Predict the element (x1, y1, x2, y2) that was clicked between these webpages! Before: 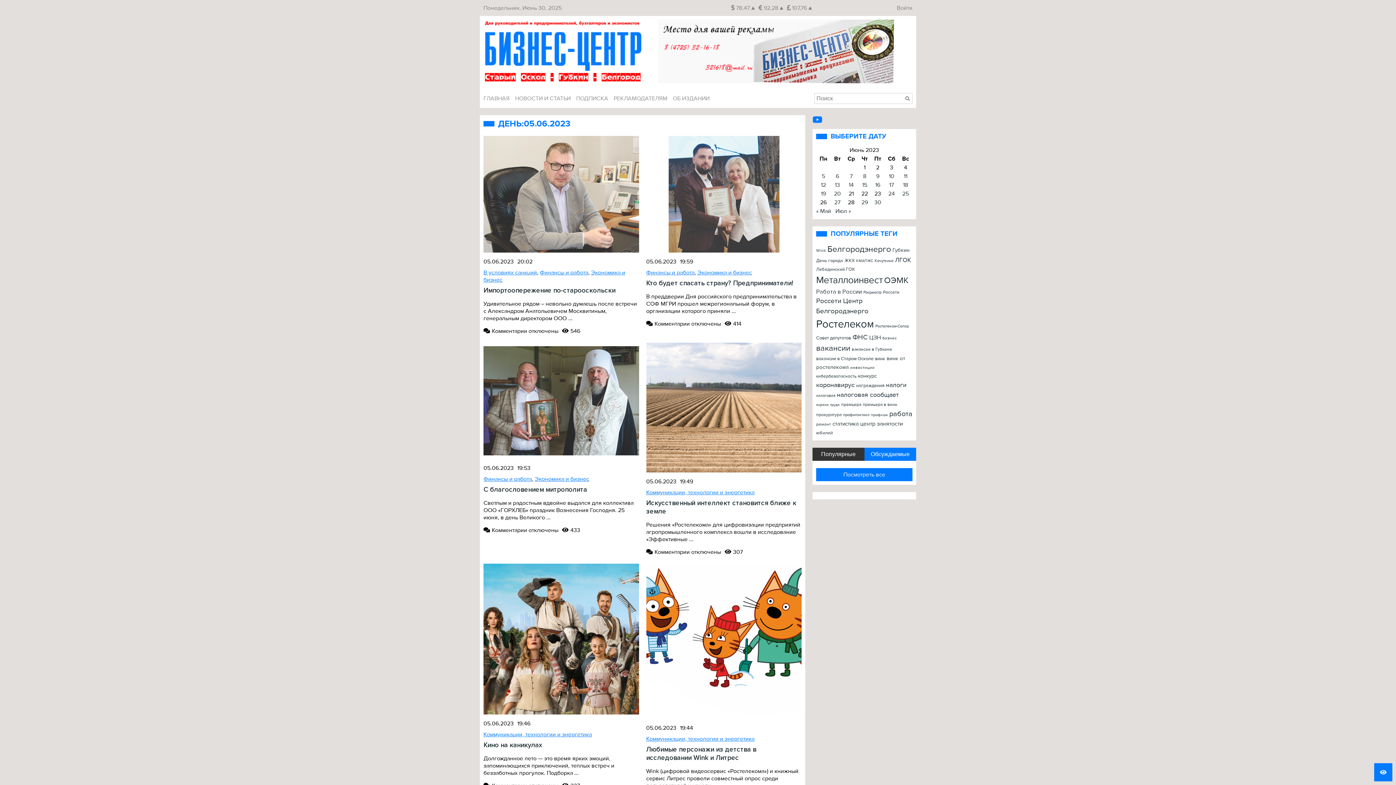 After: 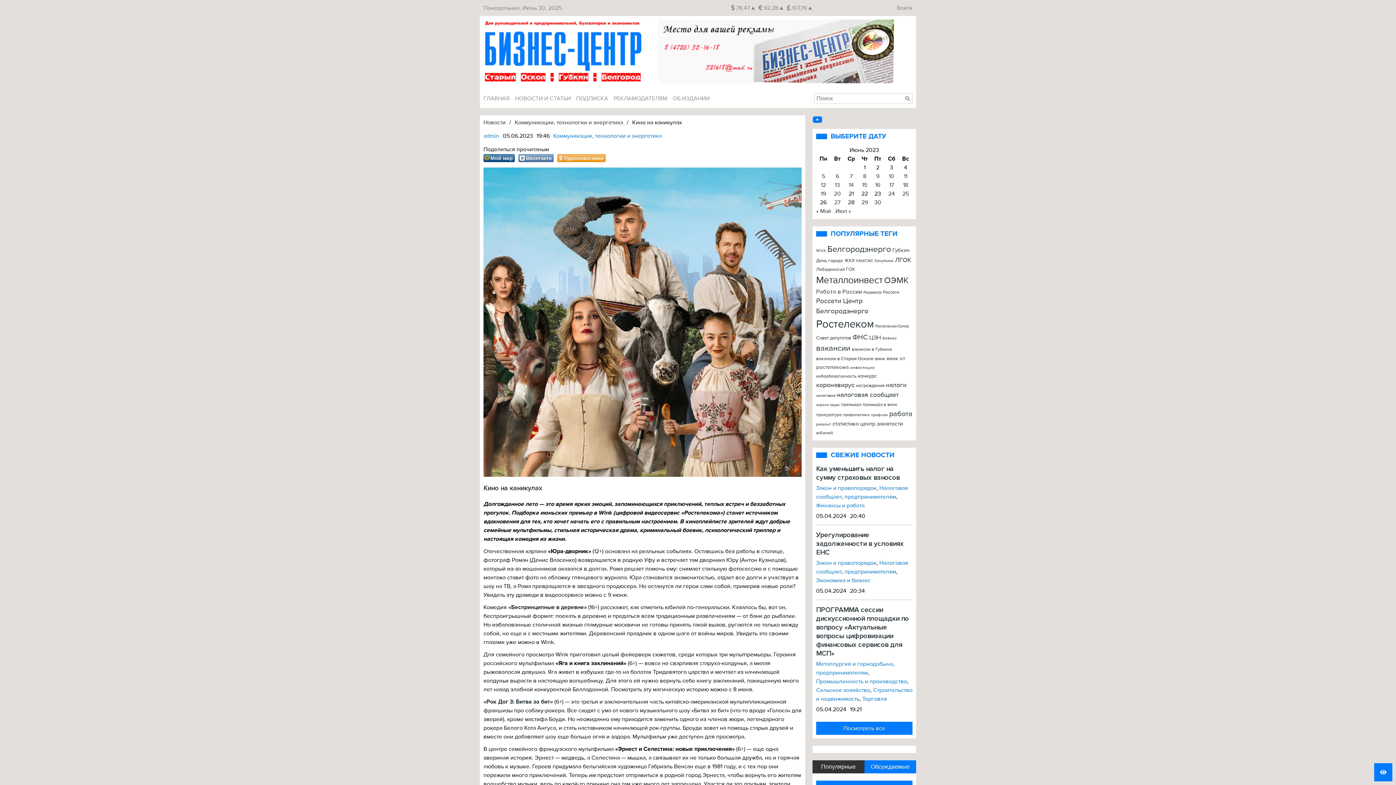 Action: label: Кино на каникулах bbox: (483, 741, 542, 749)